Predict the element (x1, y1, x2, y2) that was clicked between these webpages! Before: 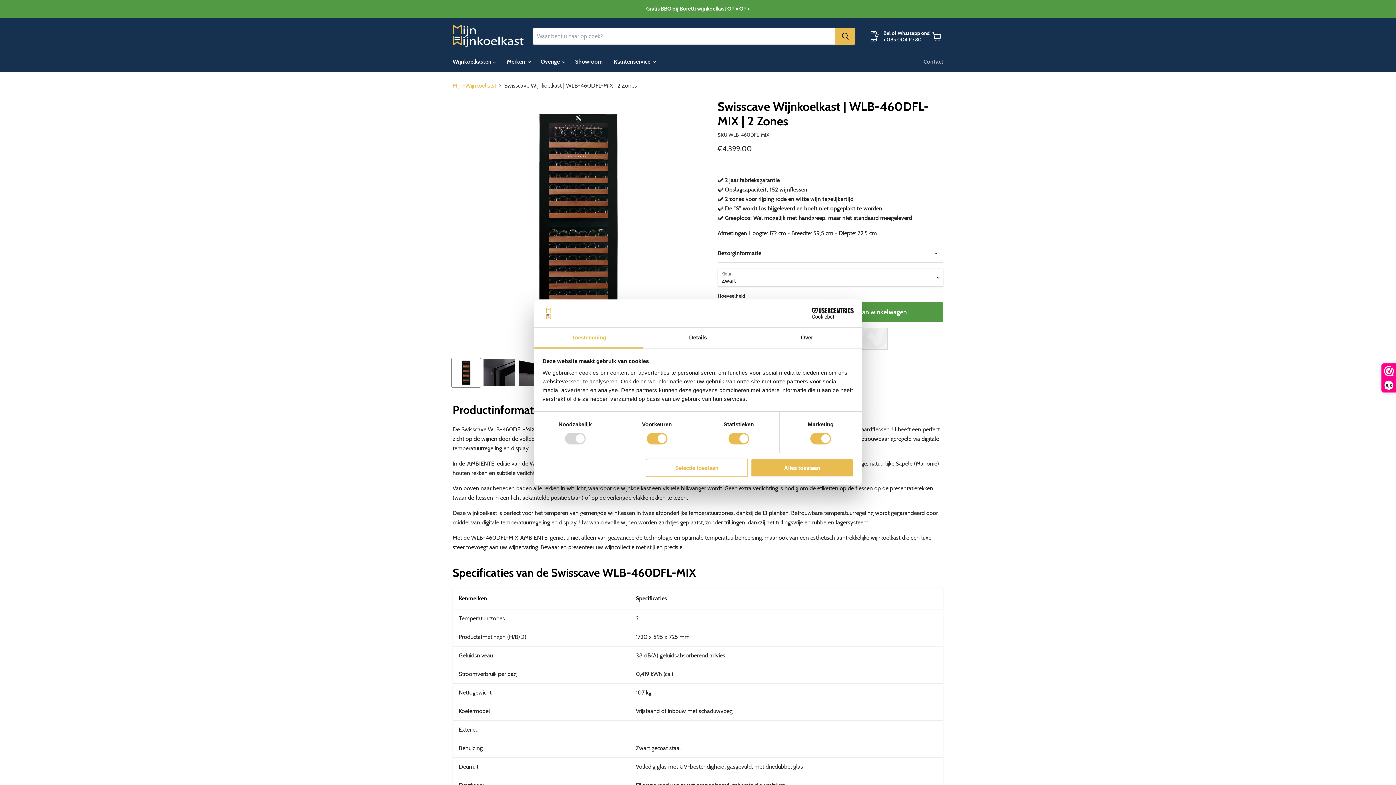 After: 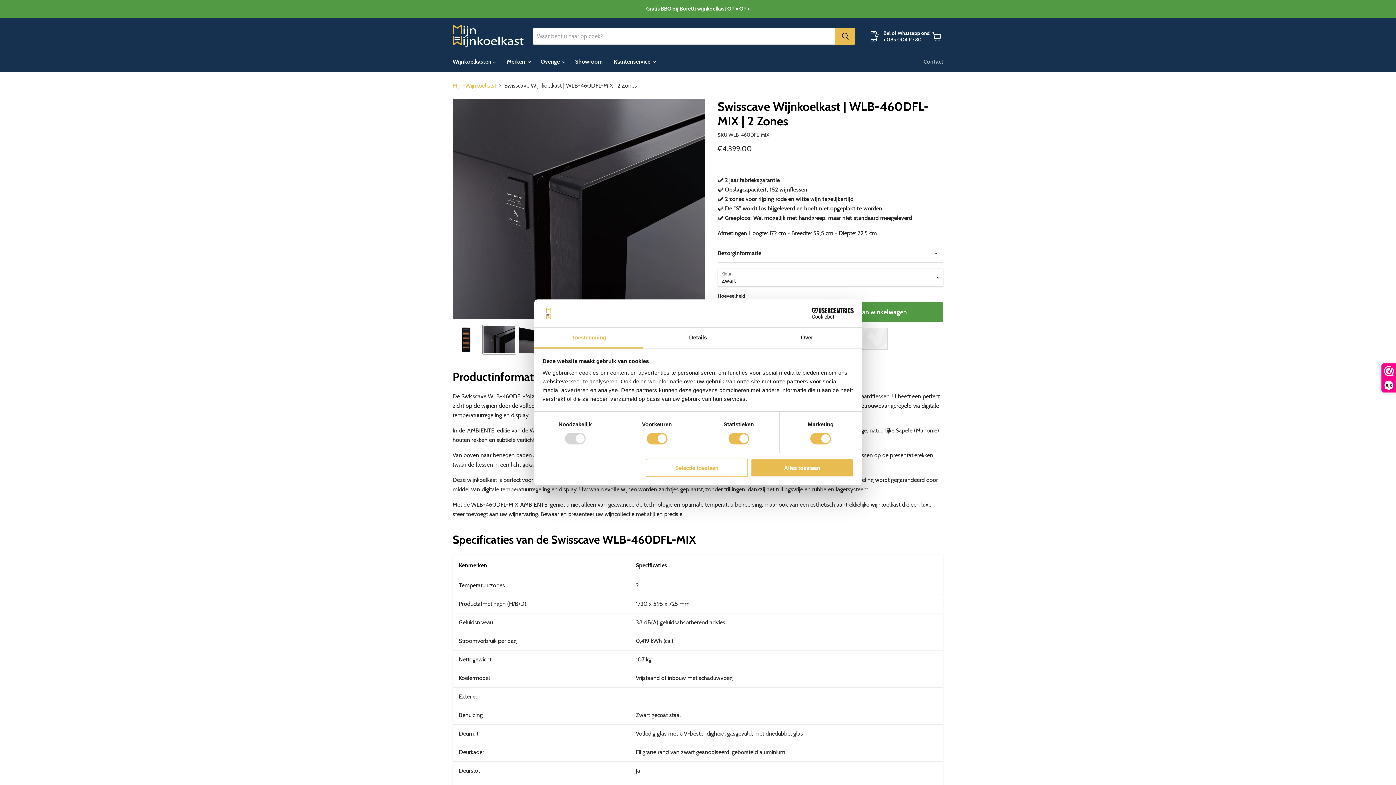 Action: label: Swisscave Wijnkoelkast WLB-460DFL-MIX 2 Zones- Mijn-Wijnkoelkast thumbnail bbox: (482, 358, 516, 387)